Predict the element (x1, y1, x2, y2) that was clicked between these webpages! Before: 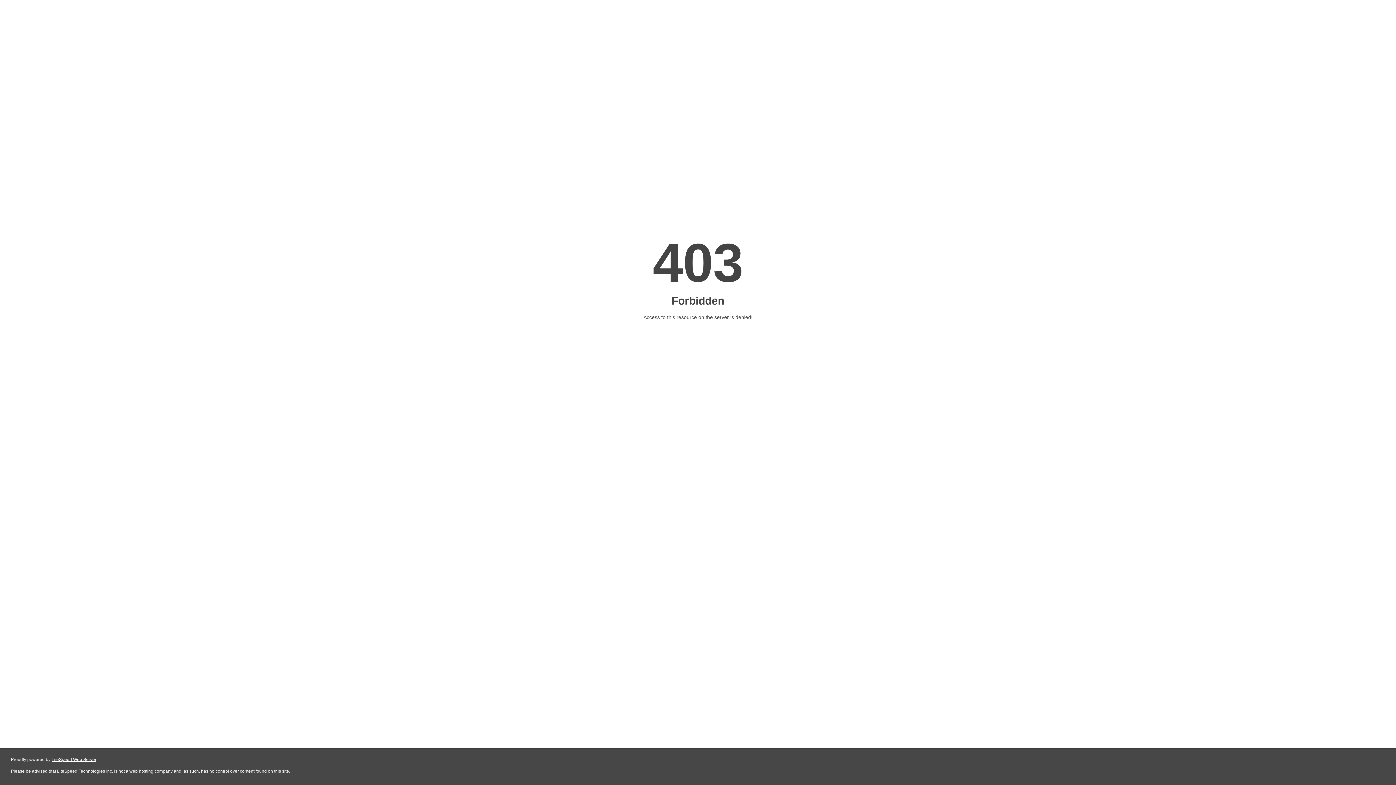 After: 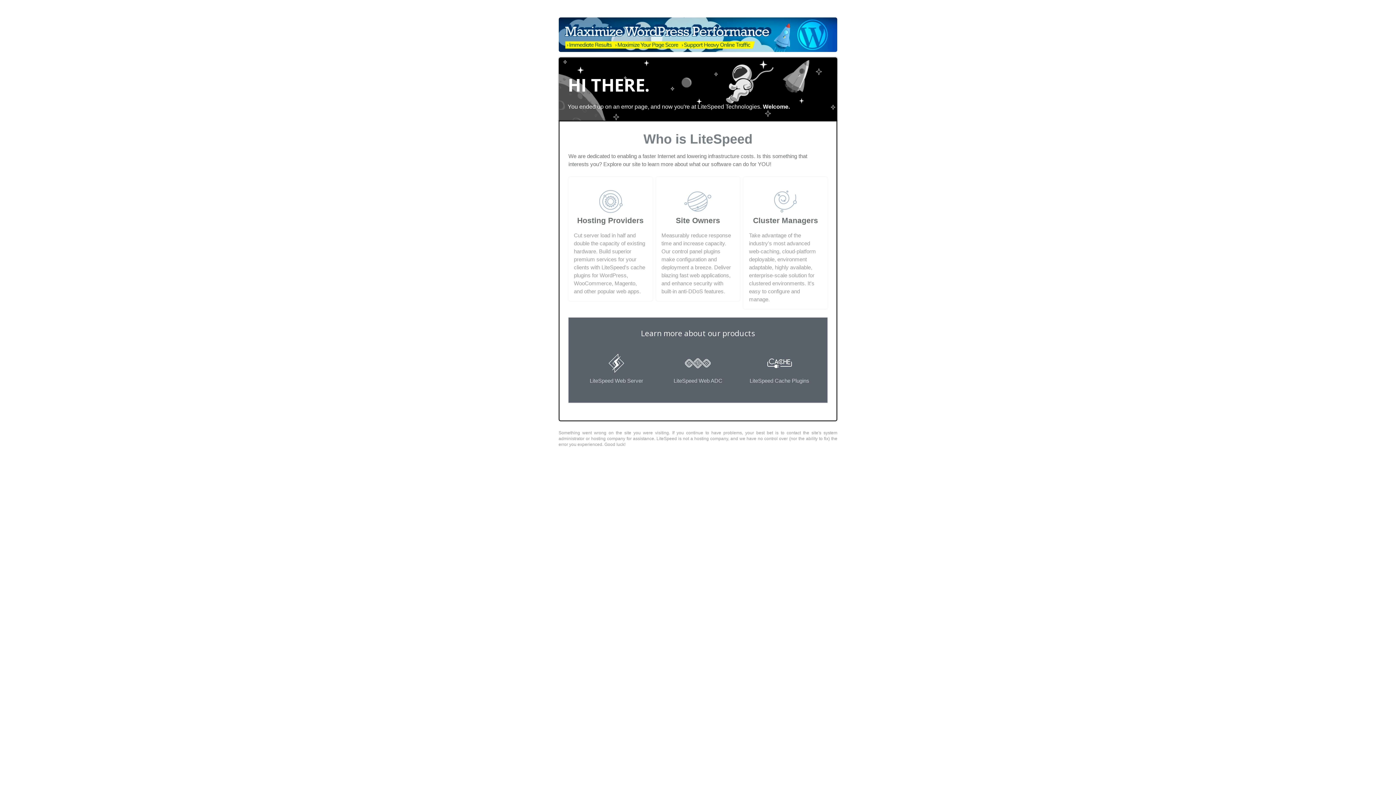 Action: bbox: (51, 757, 96, 762) label: LiteSpeed Web Server